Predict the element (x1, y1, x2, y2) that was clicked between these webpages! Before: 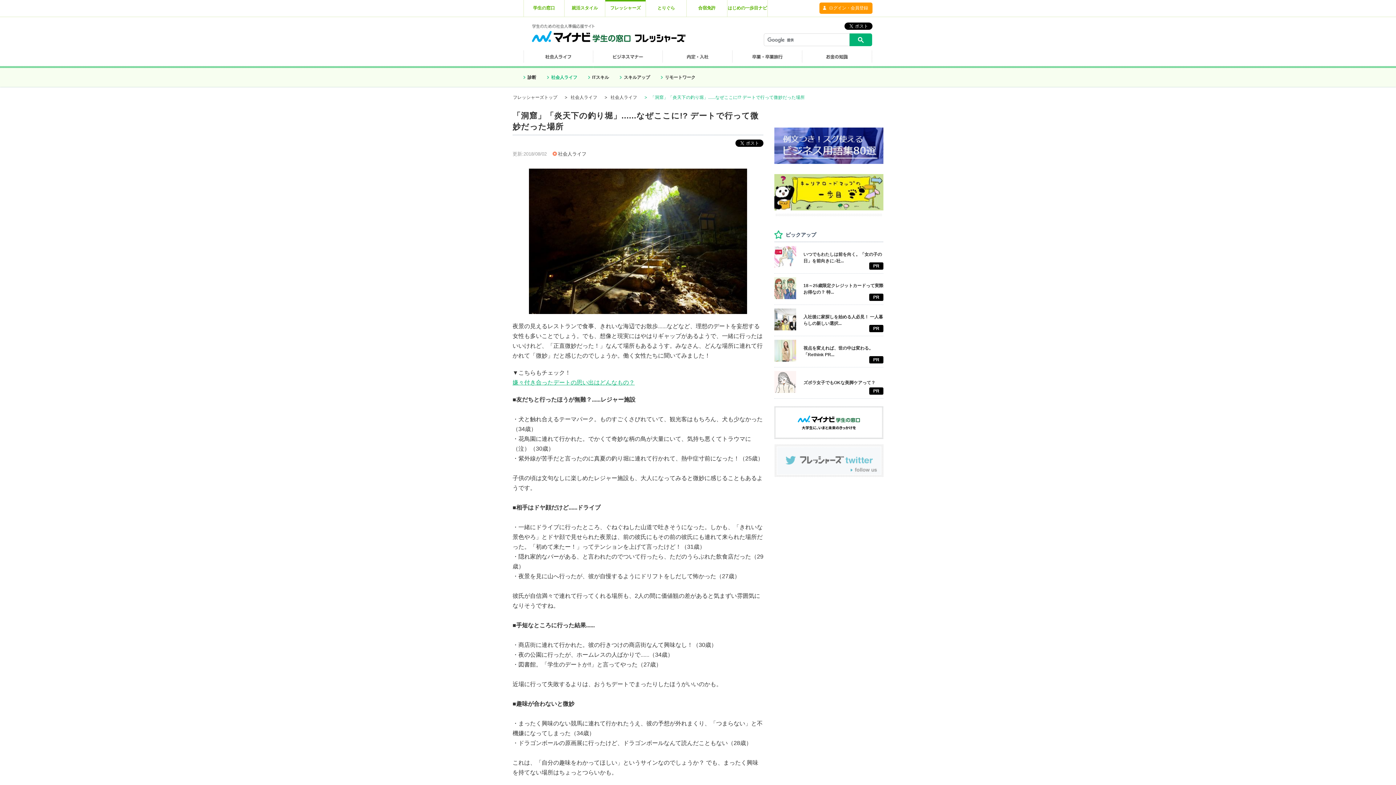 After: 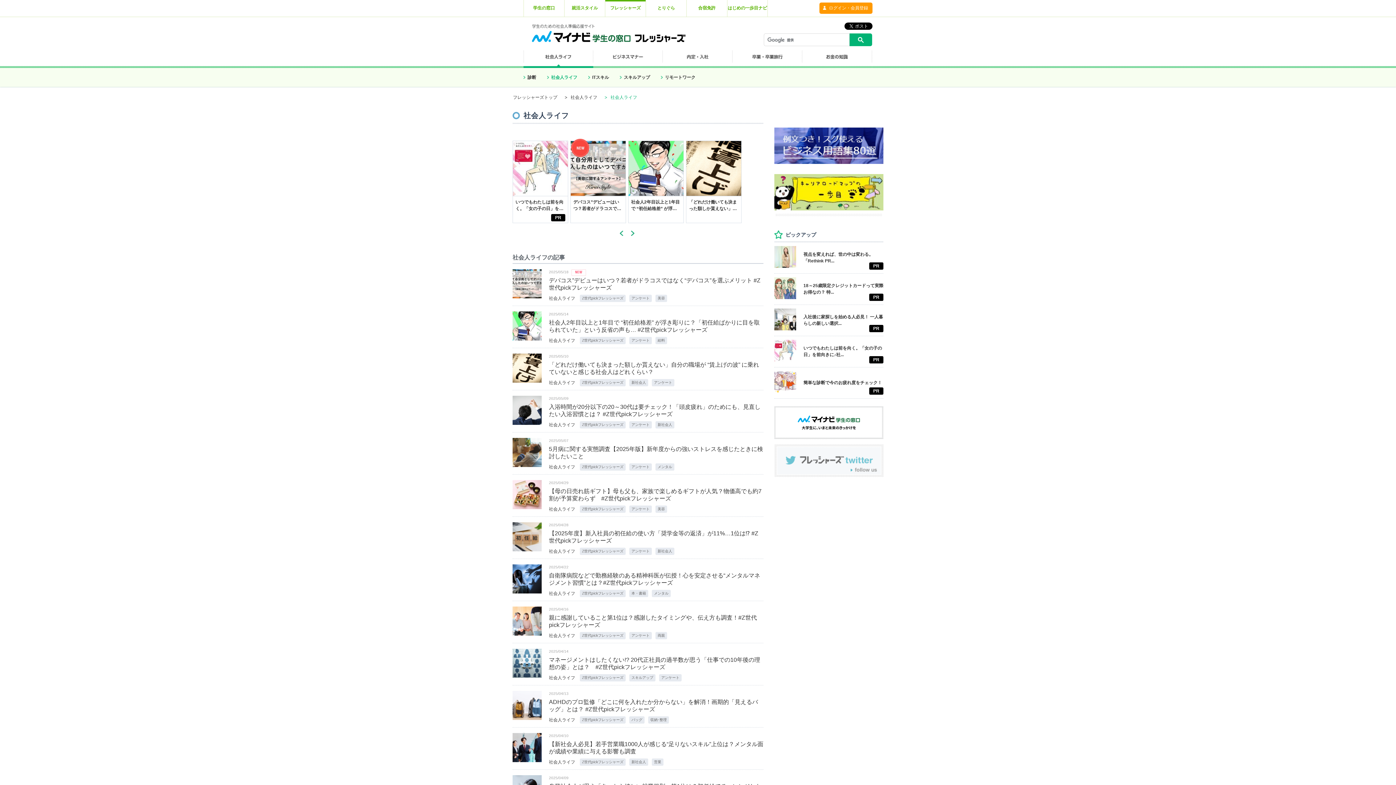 Action: label: 社会人ライフ bbox: (551, 74, 577, 80)